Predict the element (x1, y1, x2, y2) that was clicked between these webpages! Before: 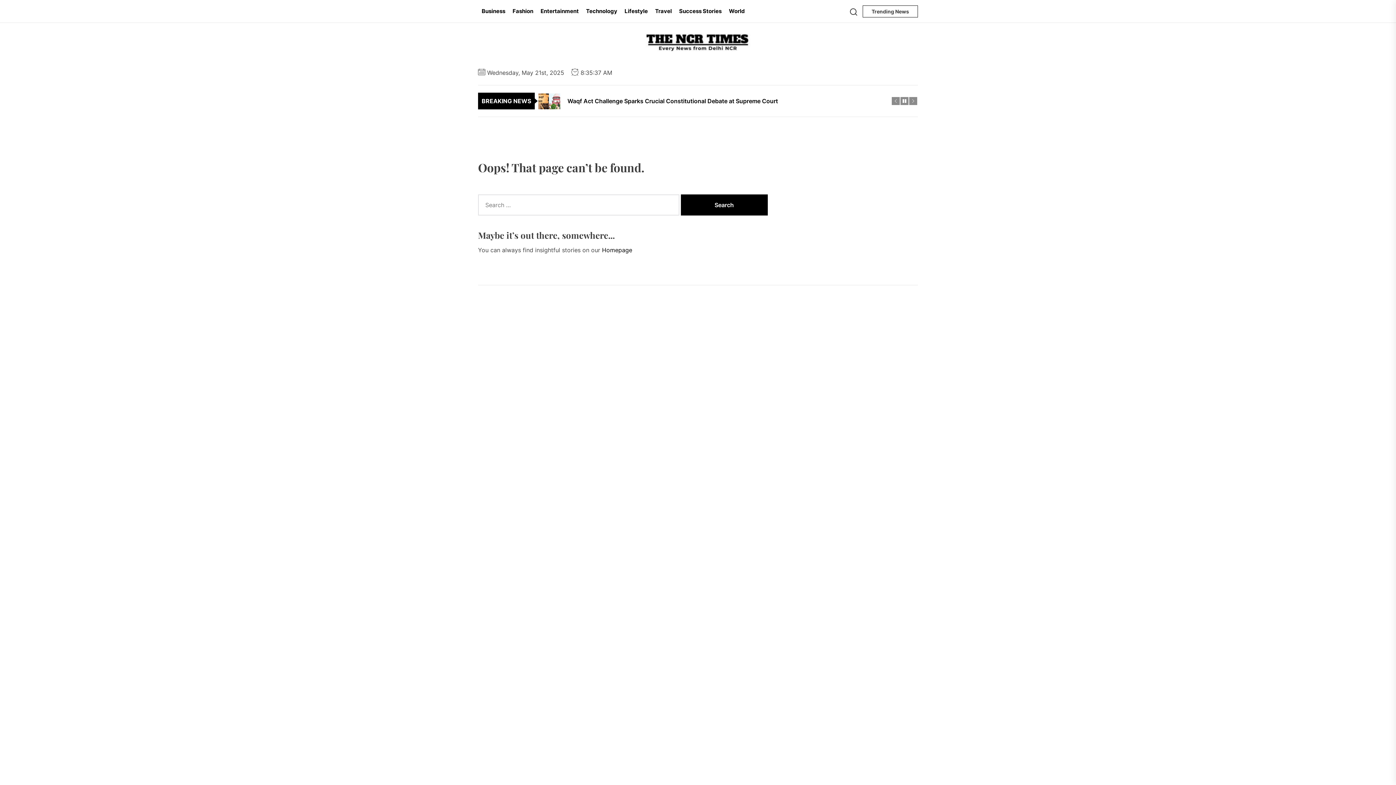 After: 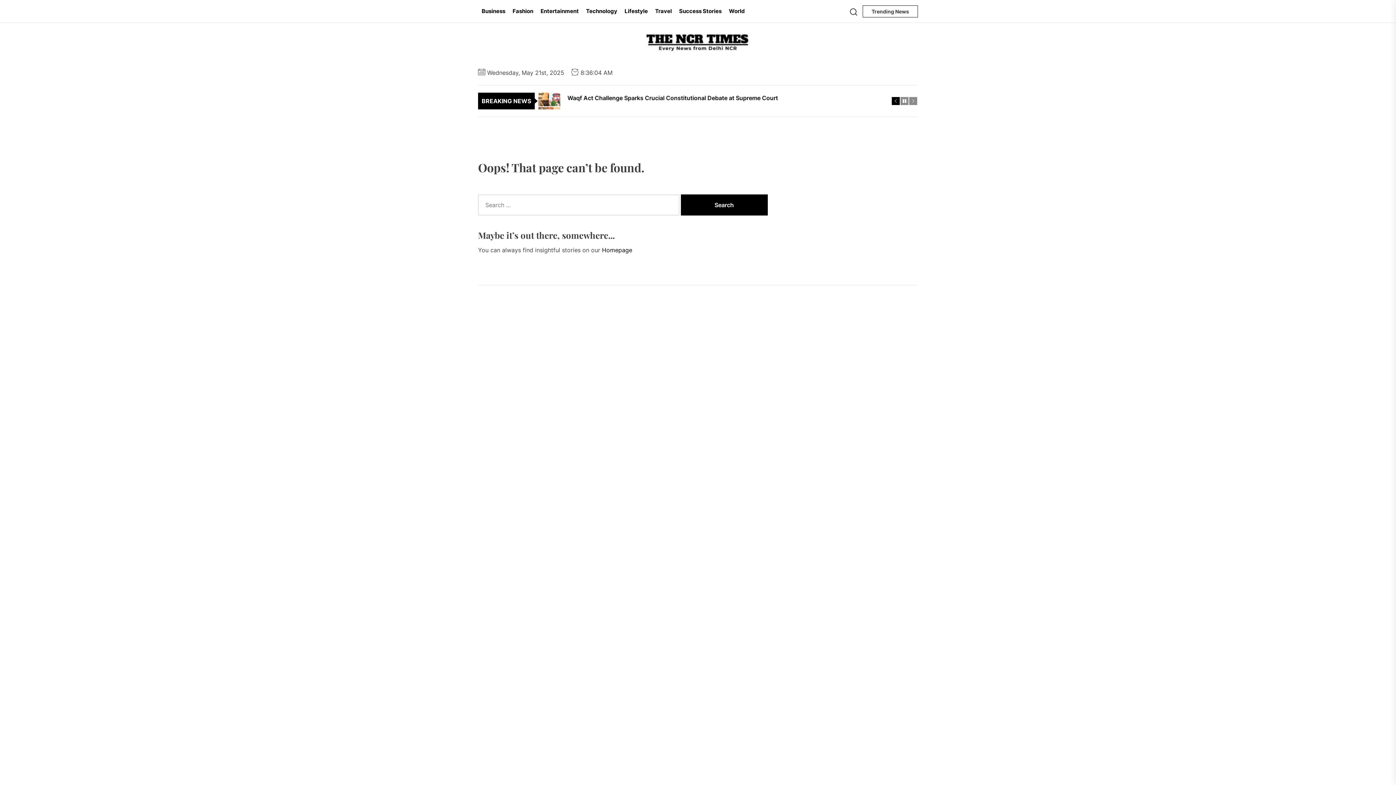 Action: bbox: (892, 97, 900, 105)